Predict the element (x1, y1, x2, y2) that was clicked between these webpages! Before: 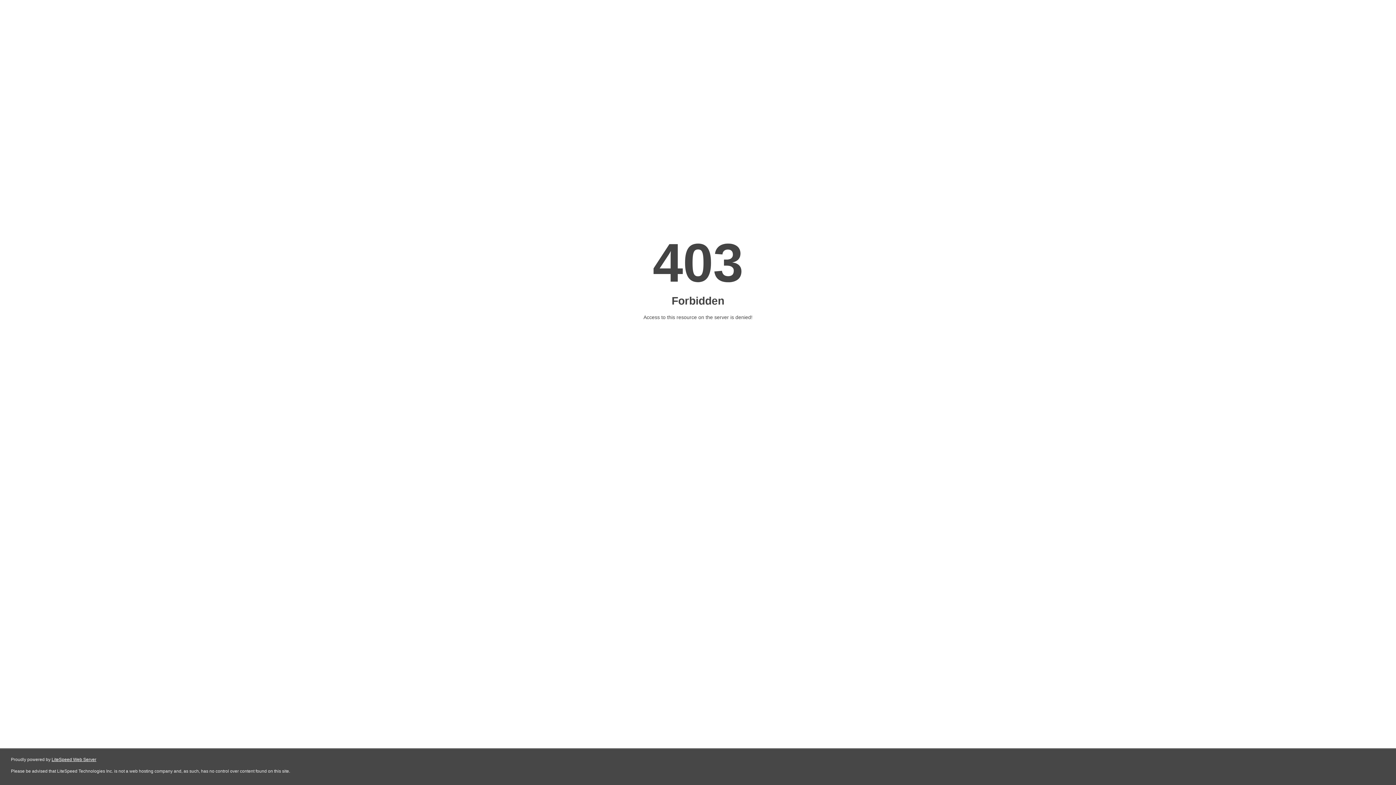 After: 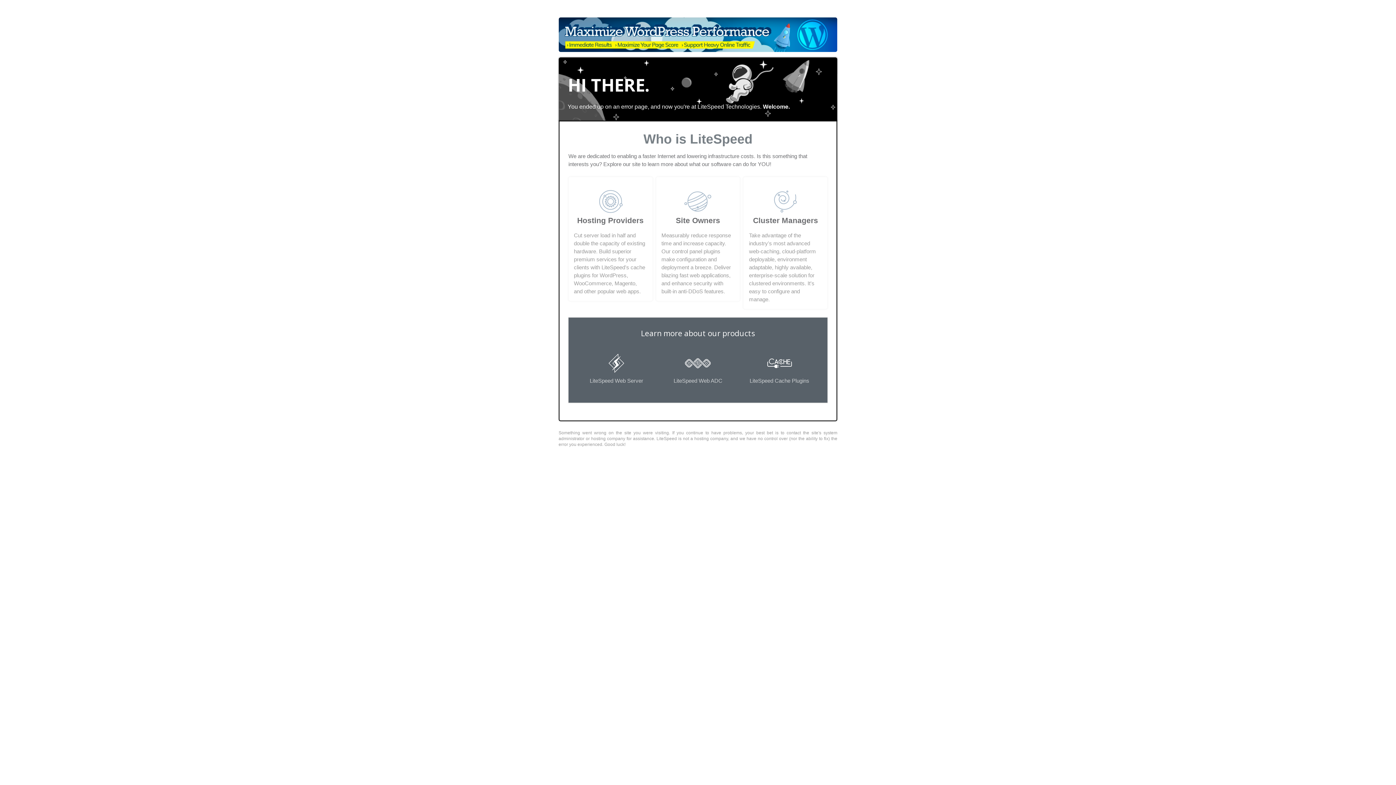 Action: bbox: (51, 757, 96, 762) label: LiteSpeed Web Server